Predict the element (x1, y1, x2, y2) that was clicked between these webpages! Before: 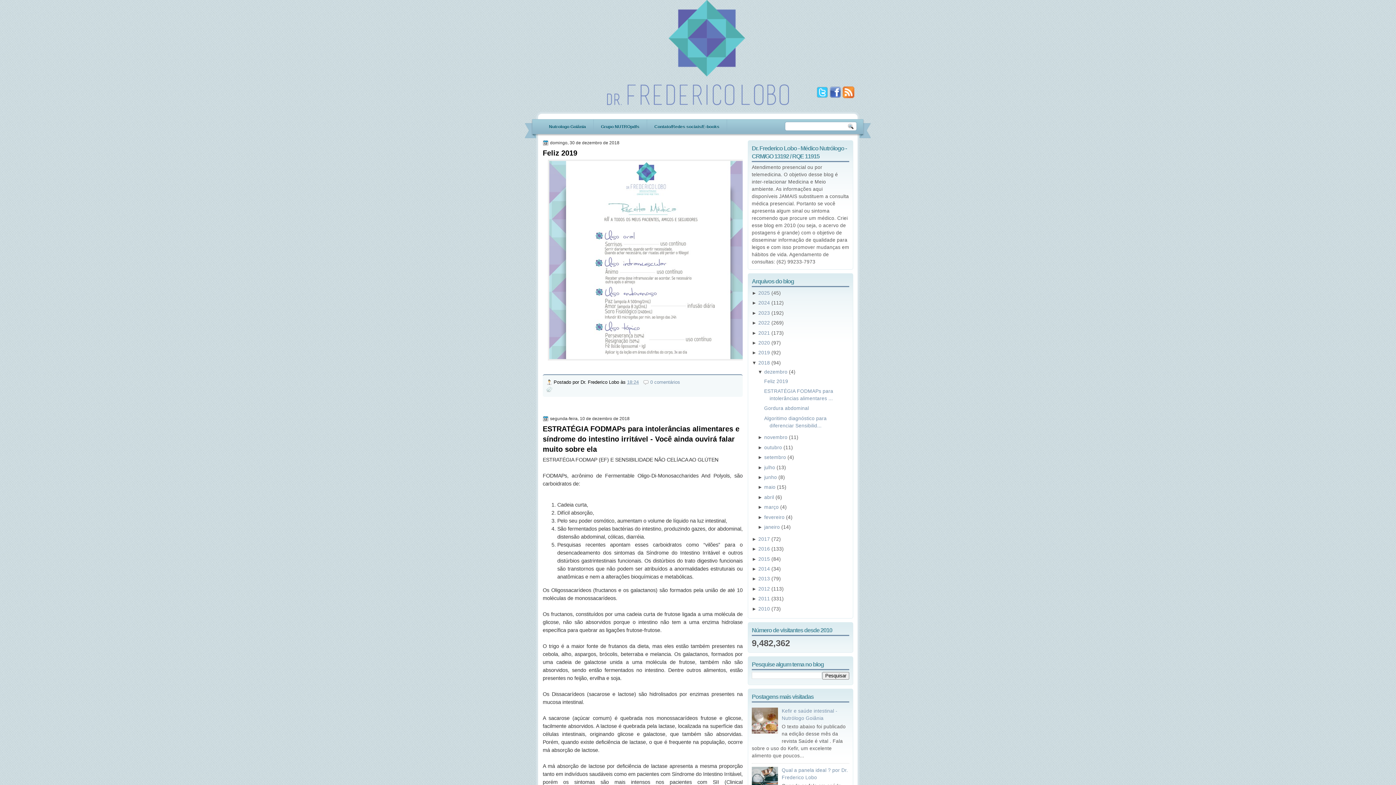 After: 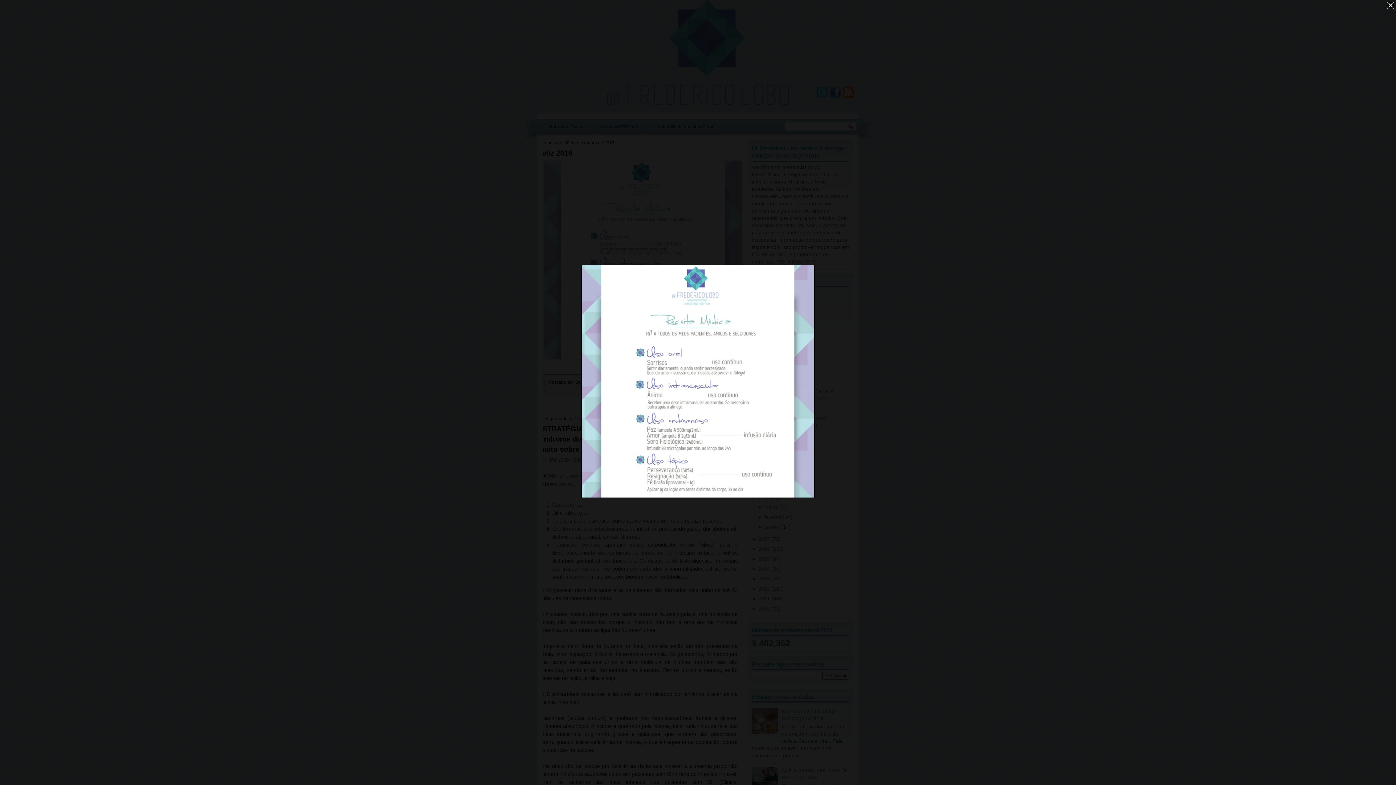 Action: bbox: (548, 355, 749, 361)